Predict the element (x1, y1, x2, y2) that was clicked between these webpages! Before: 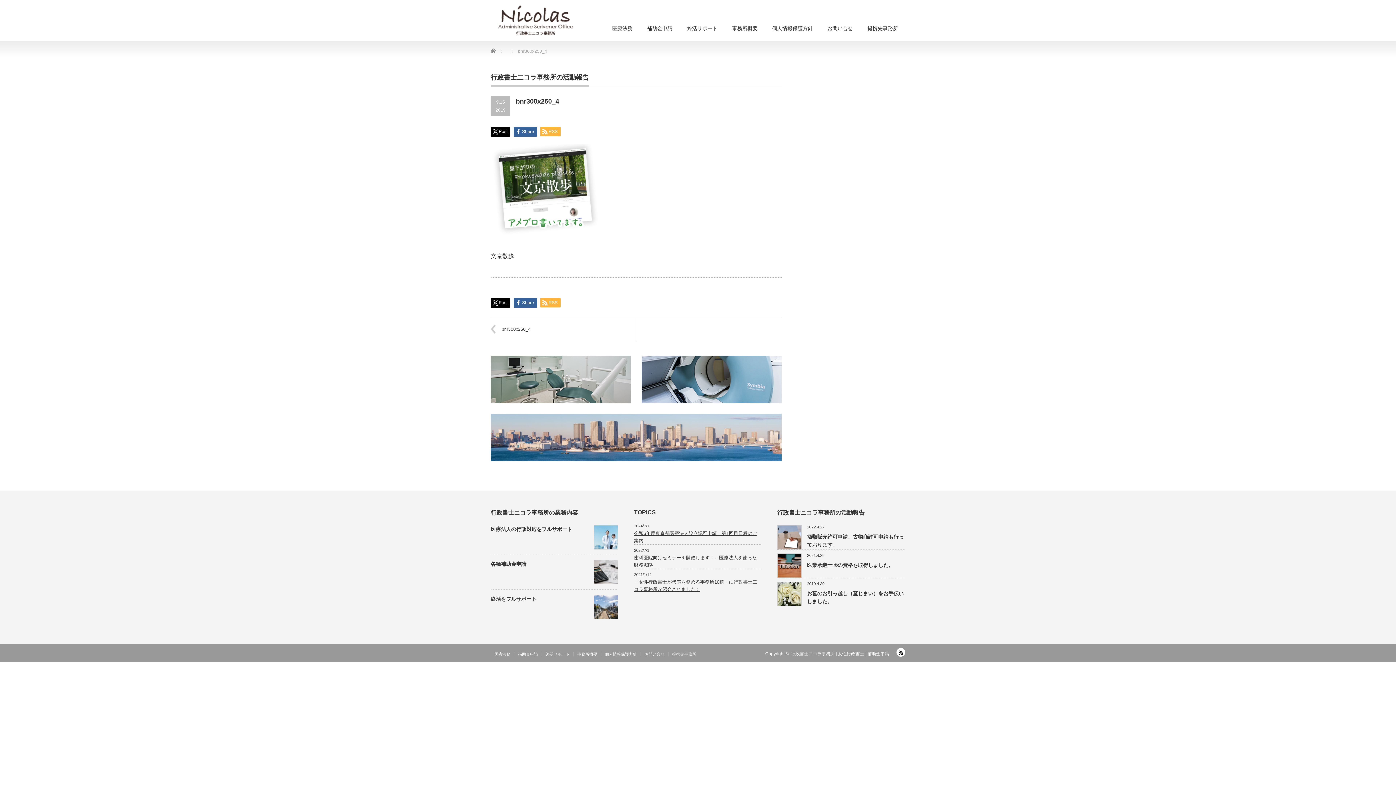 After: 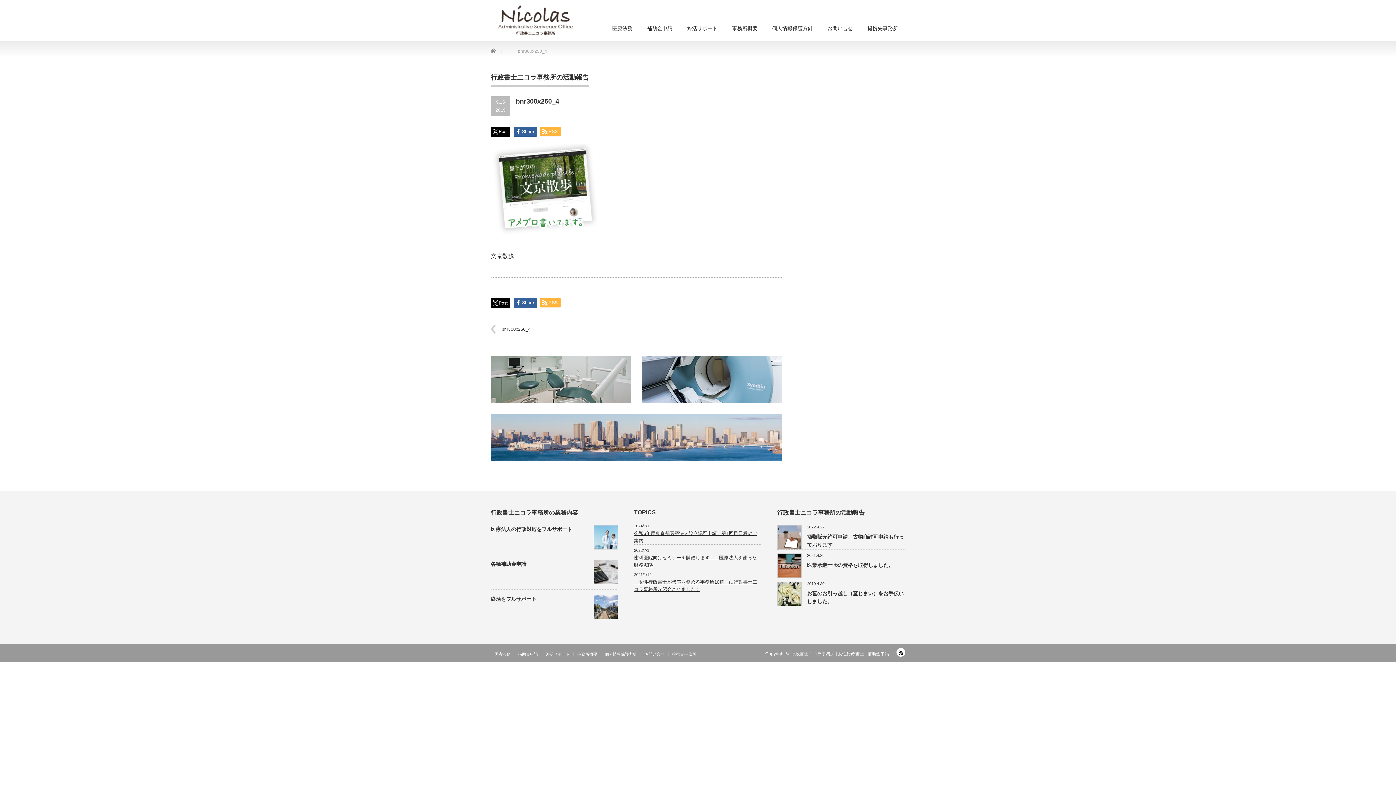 Action: bbox: (490, 298, 510, 308) label: Post